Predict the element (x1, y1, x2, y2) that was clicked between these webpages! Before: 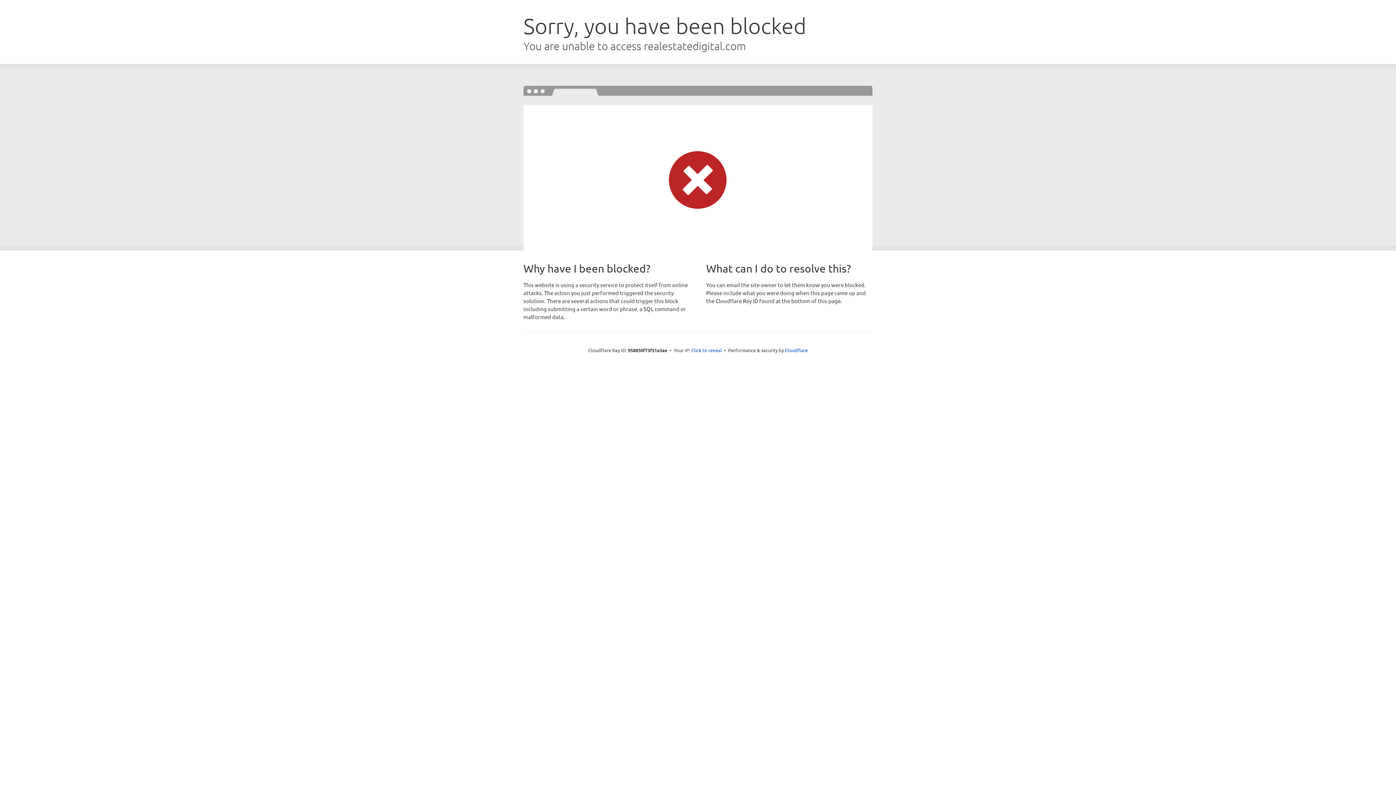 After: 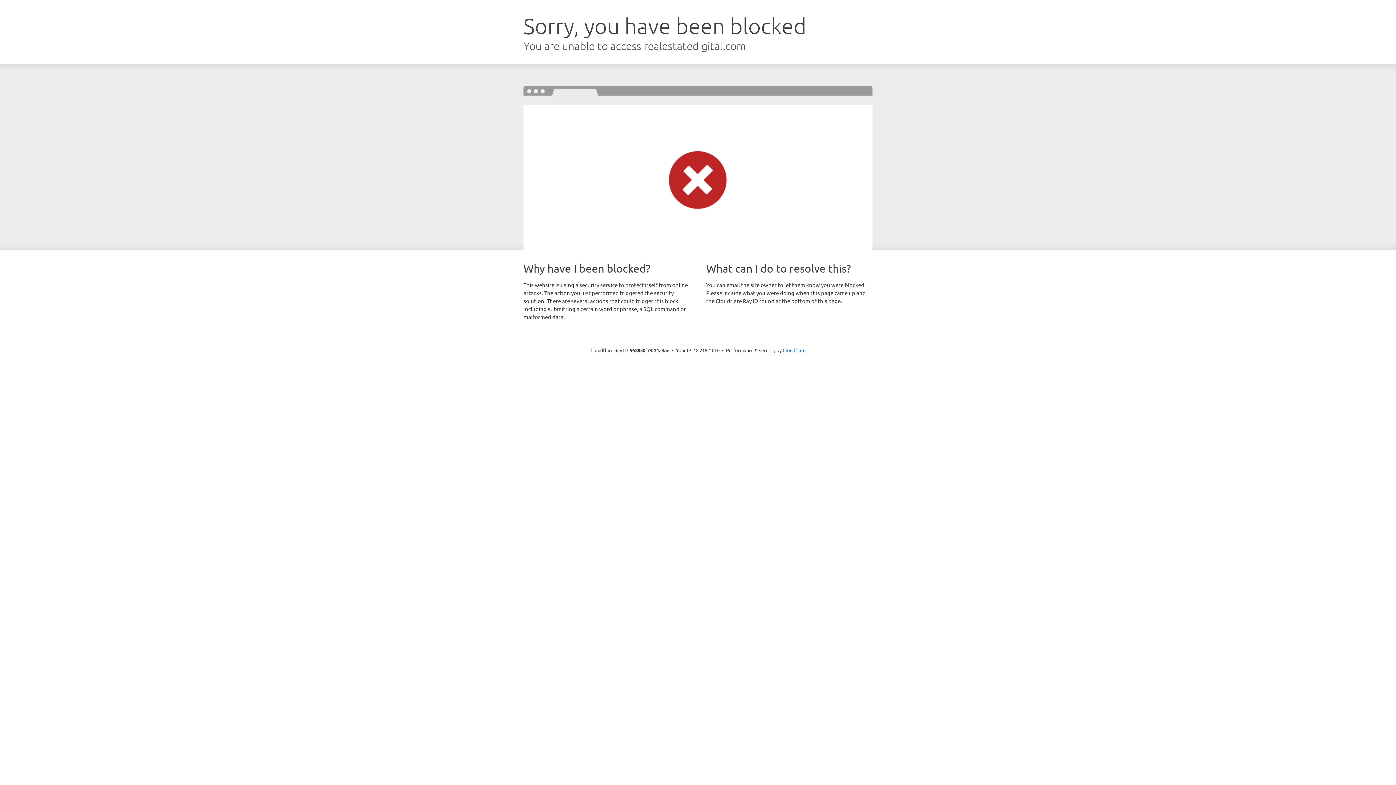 Action: label: Click to reveal bbox: (691, 346, 722, 353)